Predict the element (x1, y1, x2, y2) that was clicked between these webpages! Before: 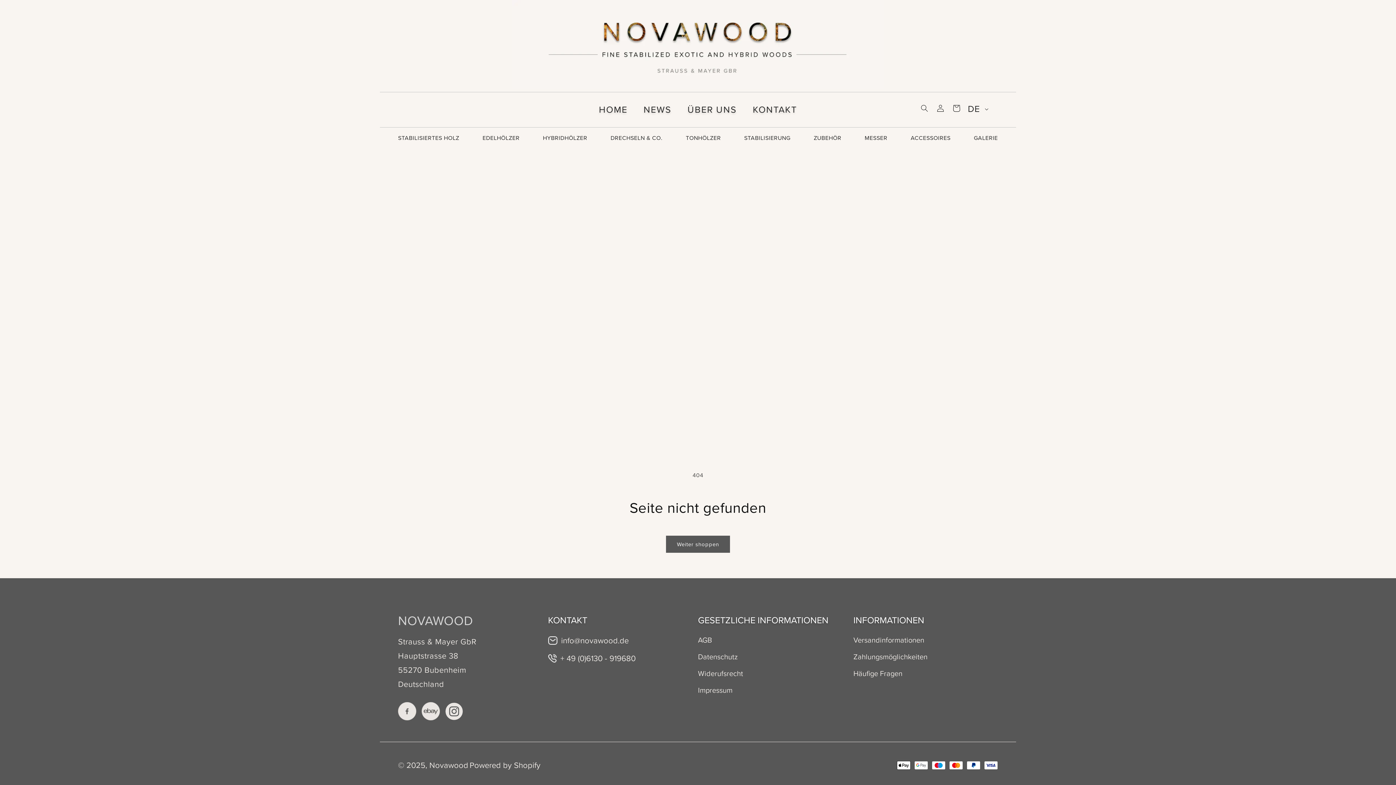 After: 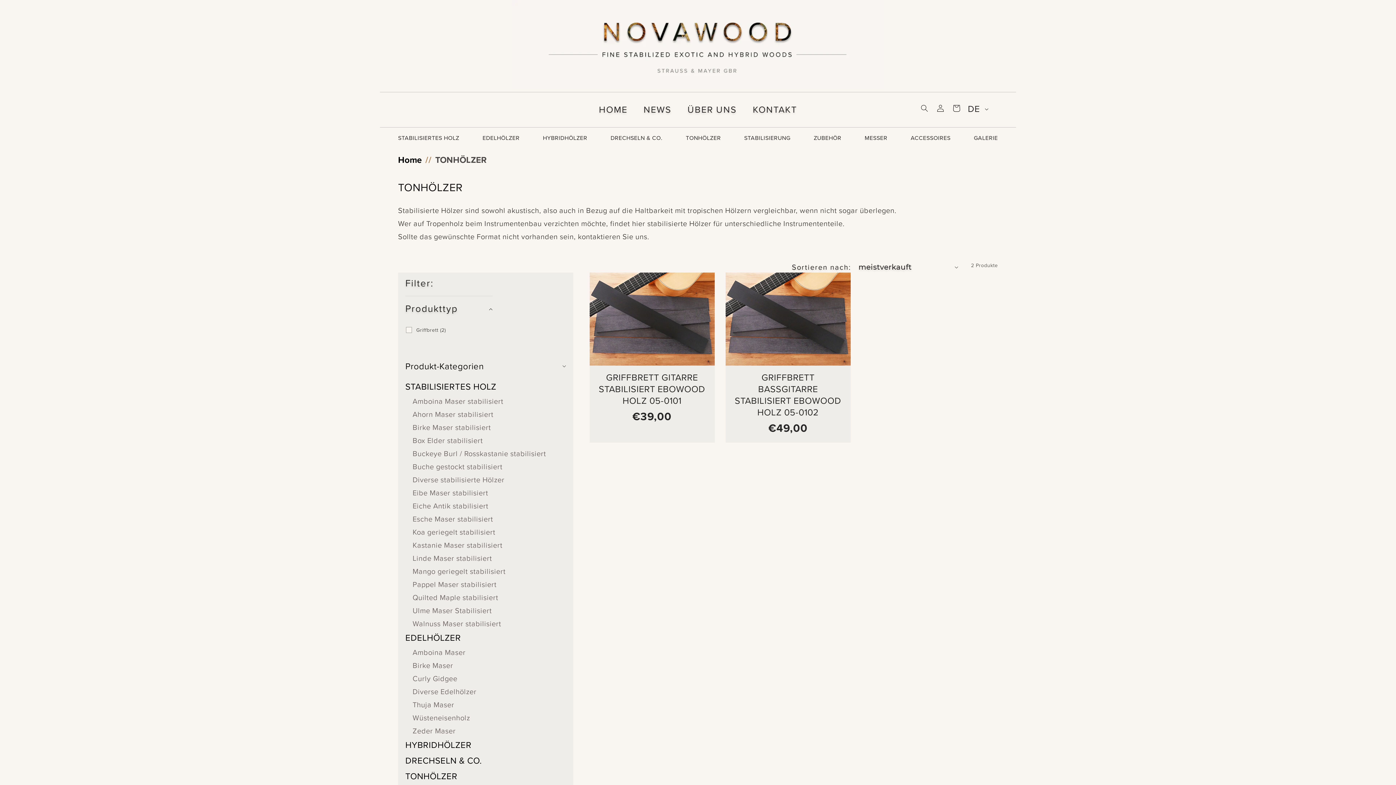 Action: label: TONHÖLZER bbox: (686, 127, 721, 148)